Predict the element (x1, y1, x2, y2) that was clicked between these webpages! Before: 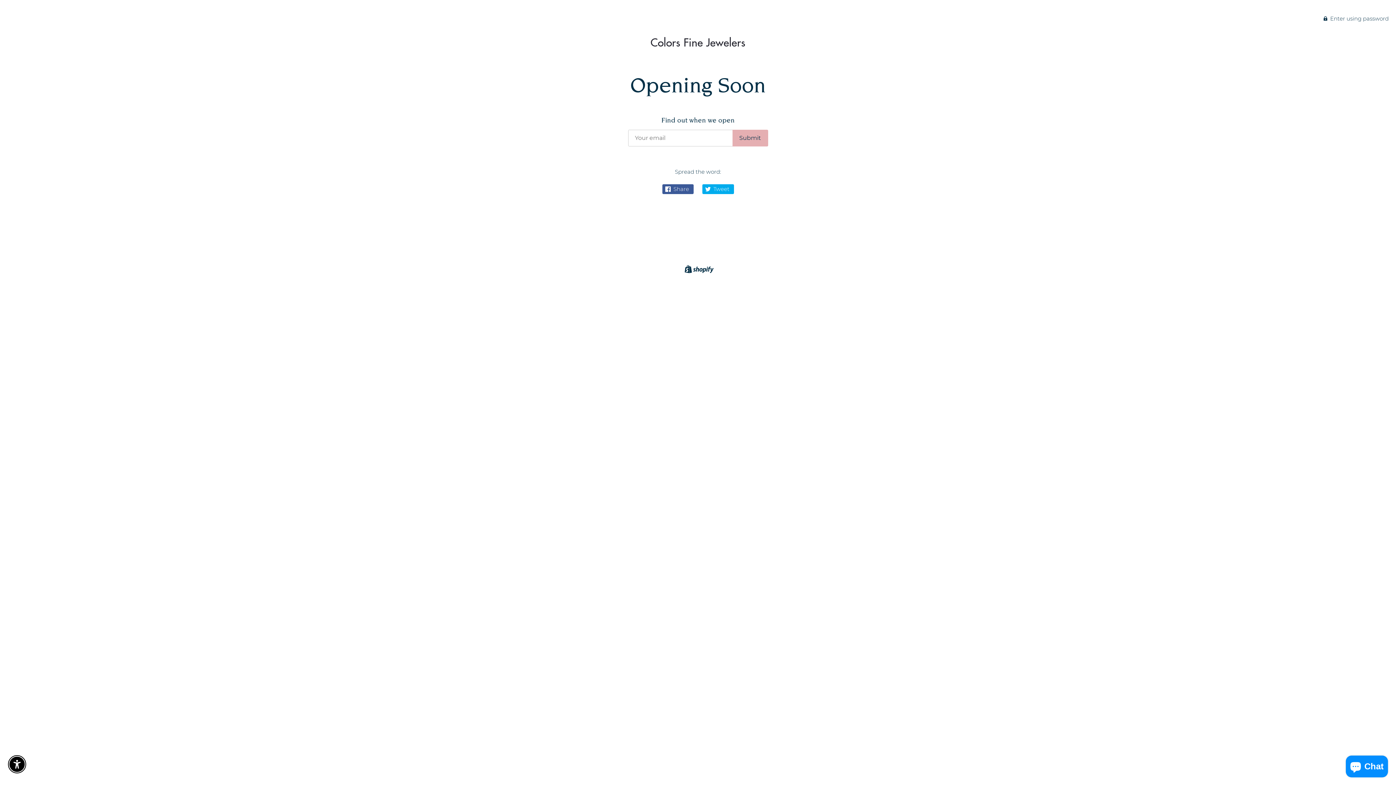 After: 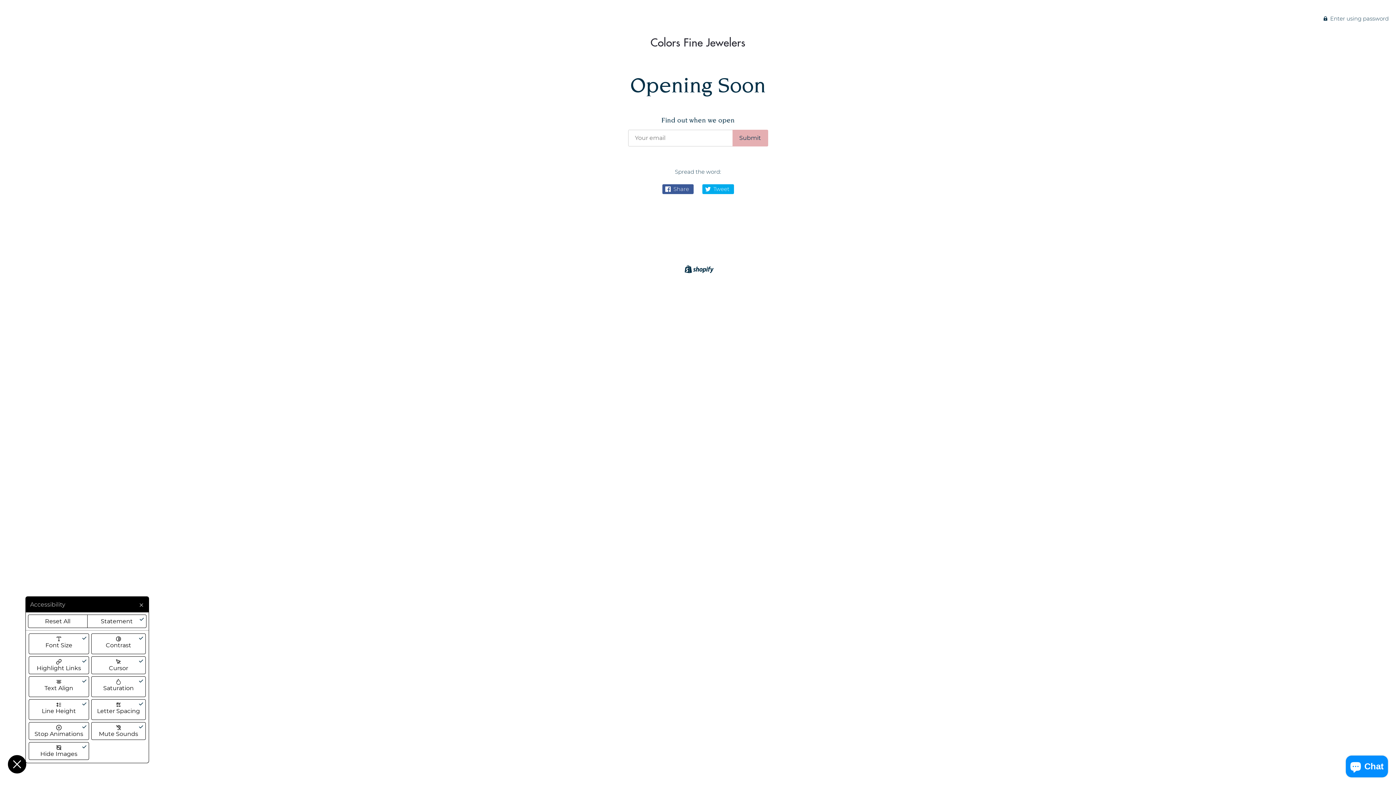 Action: bbox: (9, 757, 24, 772) label: Enable Accessibility